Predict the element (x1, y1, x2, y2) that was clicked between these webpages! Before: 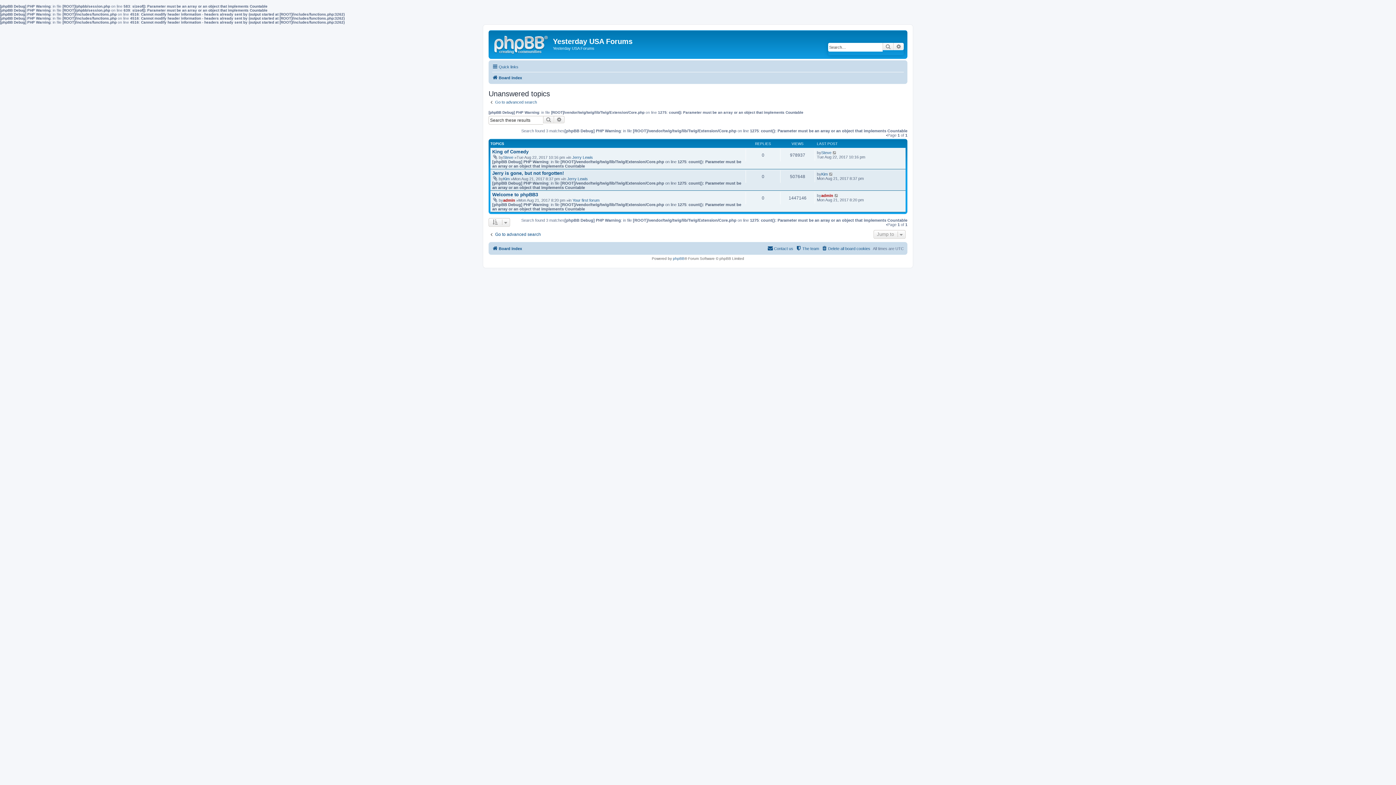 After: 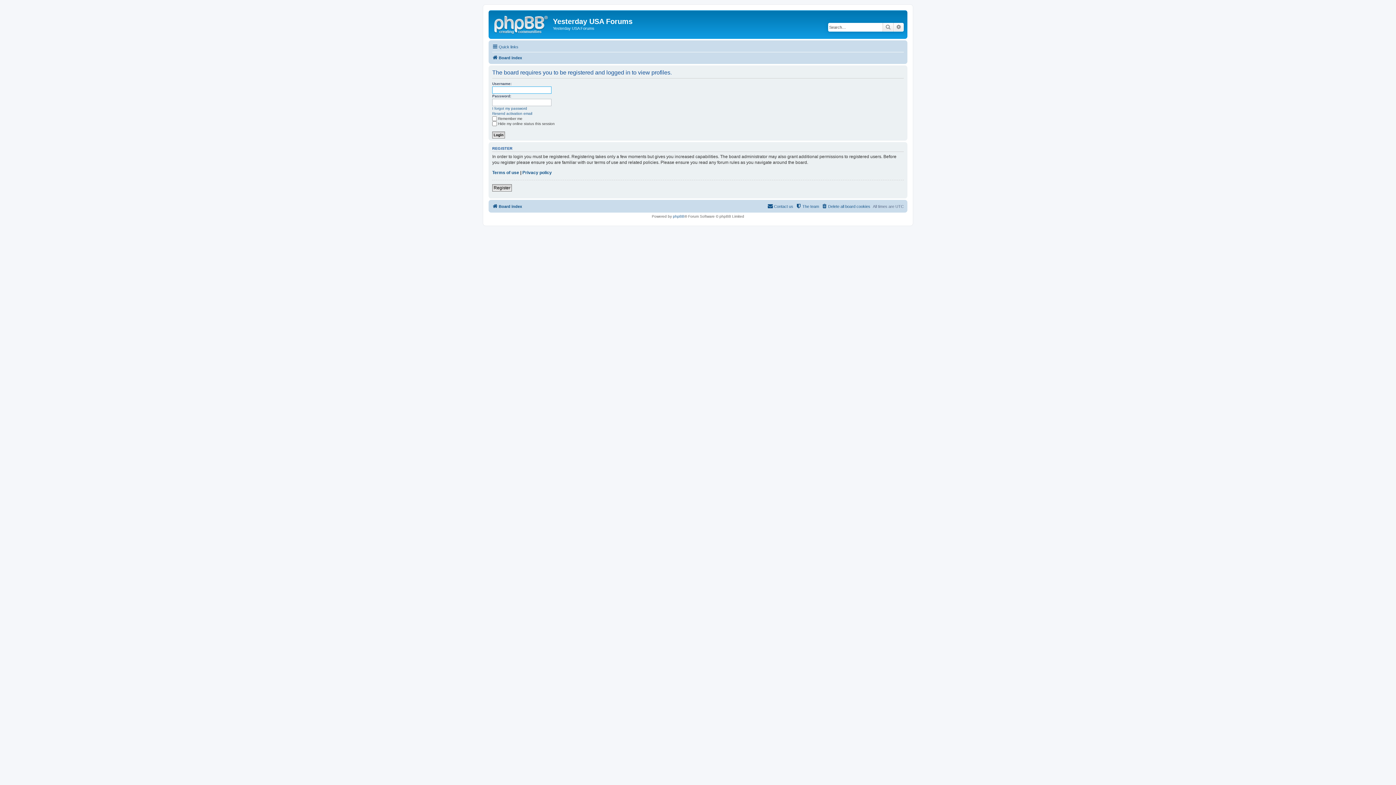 Action: bbox: (503, 198, 515, 202) label: admin